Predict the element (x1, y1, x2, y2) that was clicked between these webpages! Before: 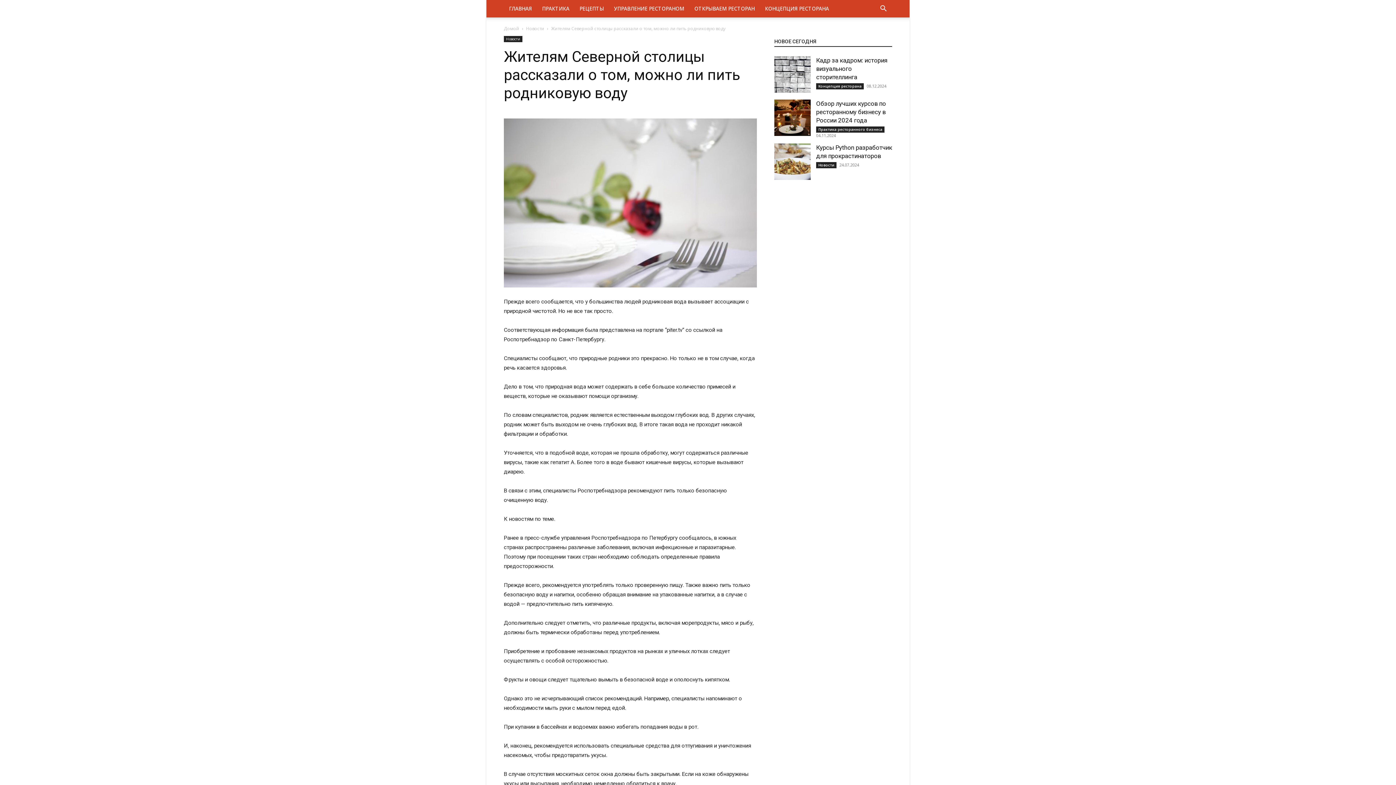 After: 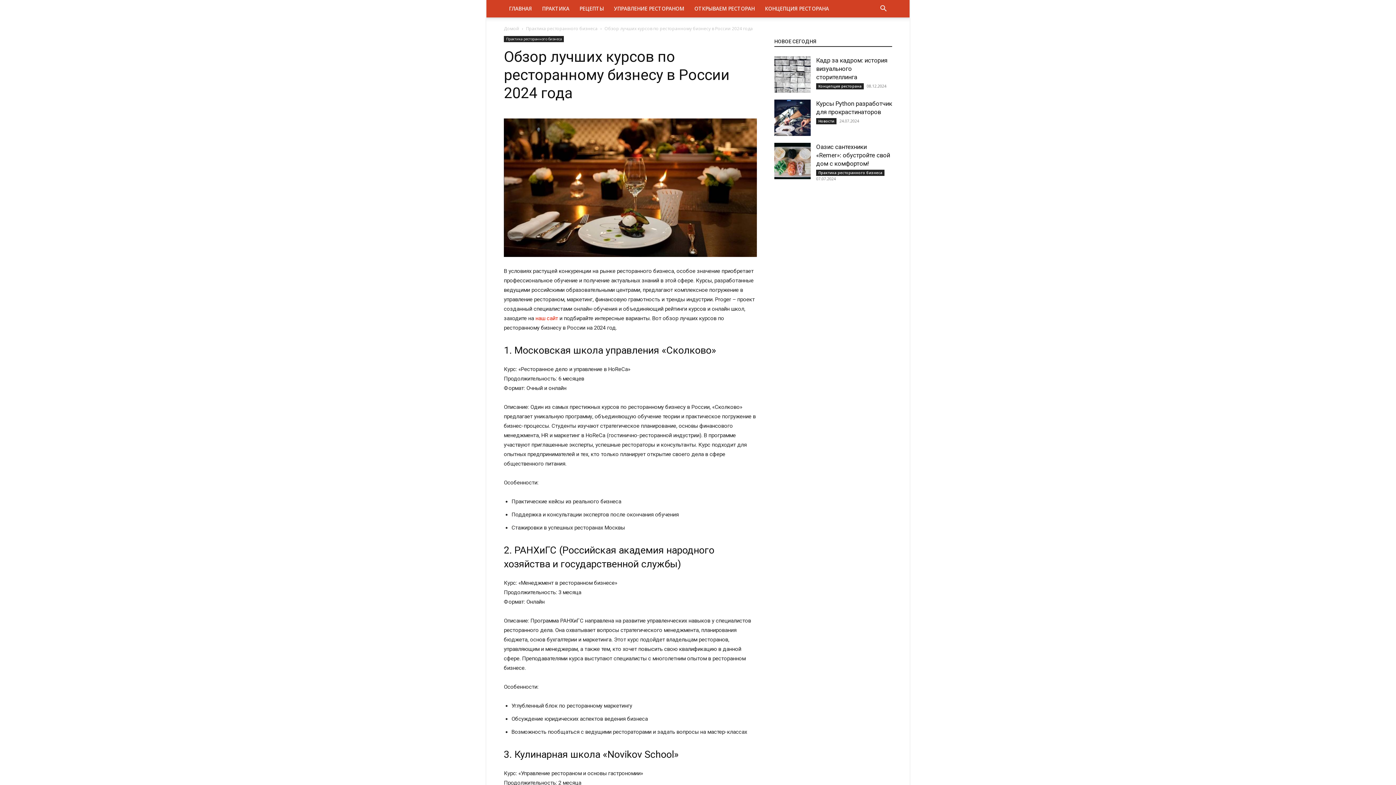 Action: label: Обзор лучших курсов по ресторанному бизнесу в России 2024 года bbox: (816, 100, 886, 124)